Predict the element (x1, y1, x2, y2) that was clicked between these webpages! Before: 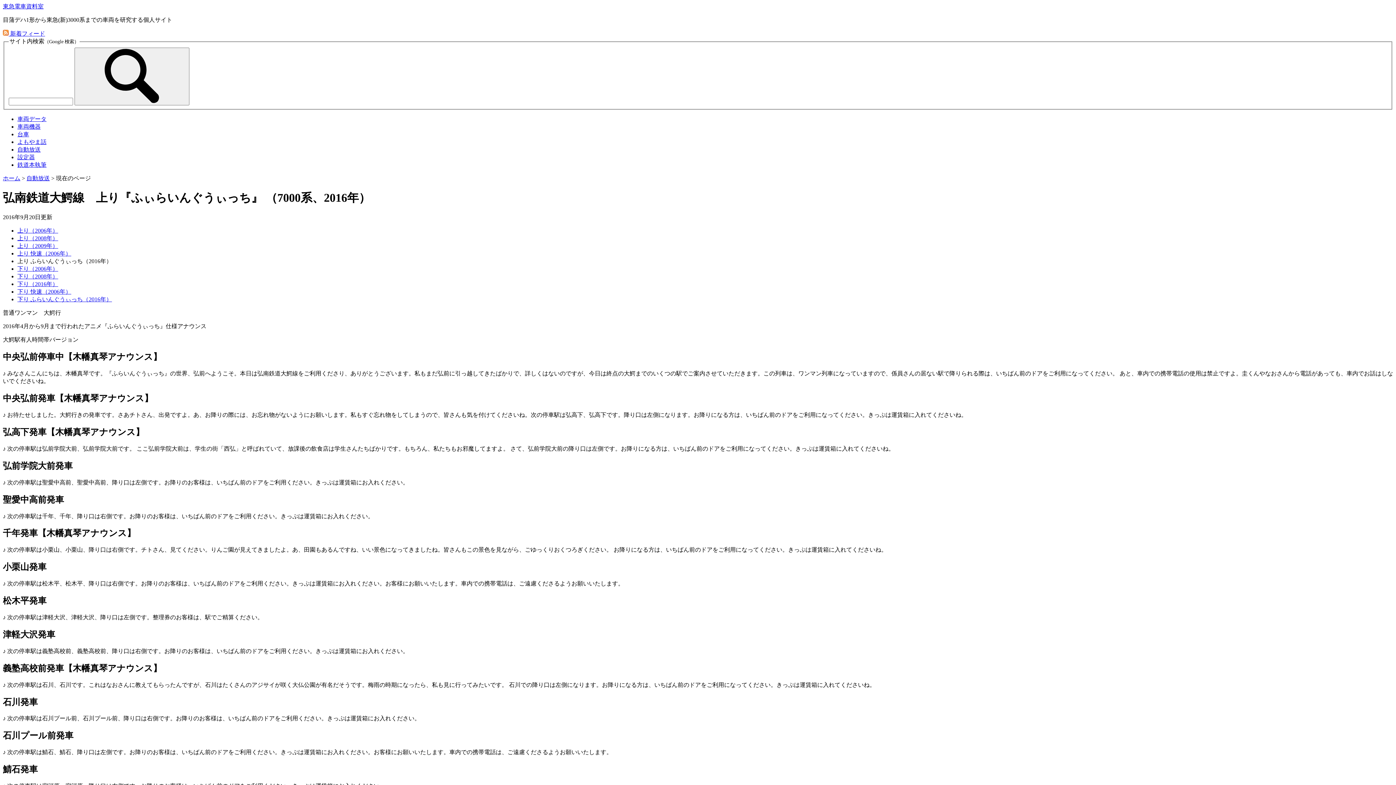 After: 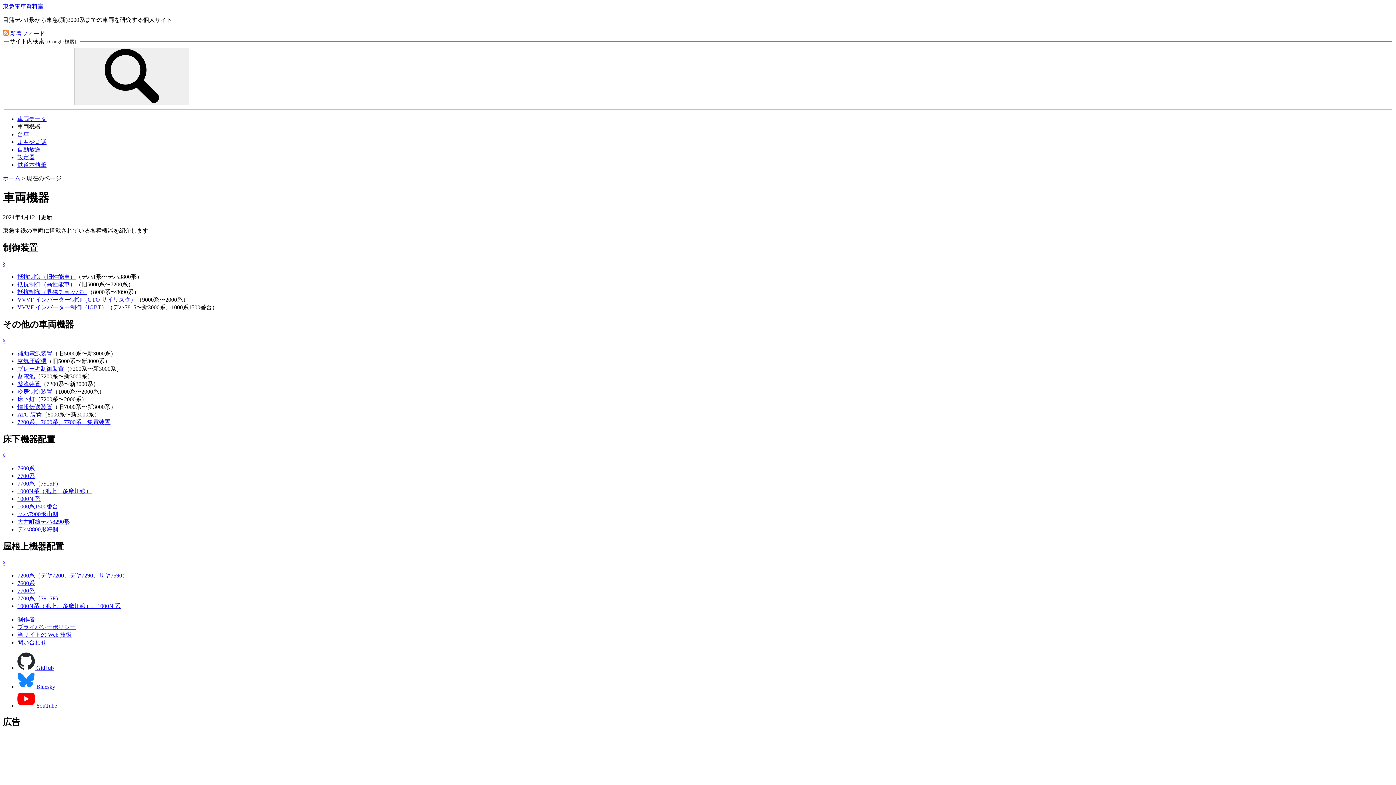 Action: label: 車両機器 bbox: (17, 123, 40, 129)